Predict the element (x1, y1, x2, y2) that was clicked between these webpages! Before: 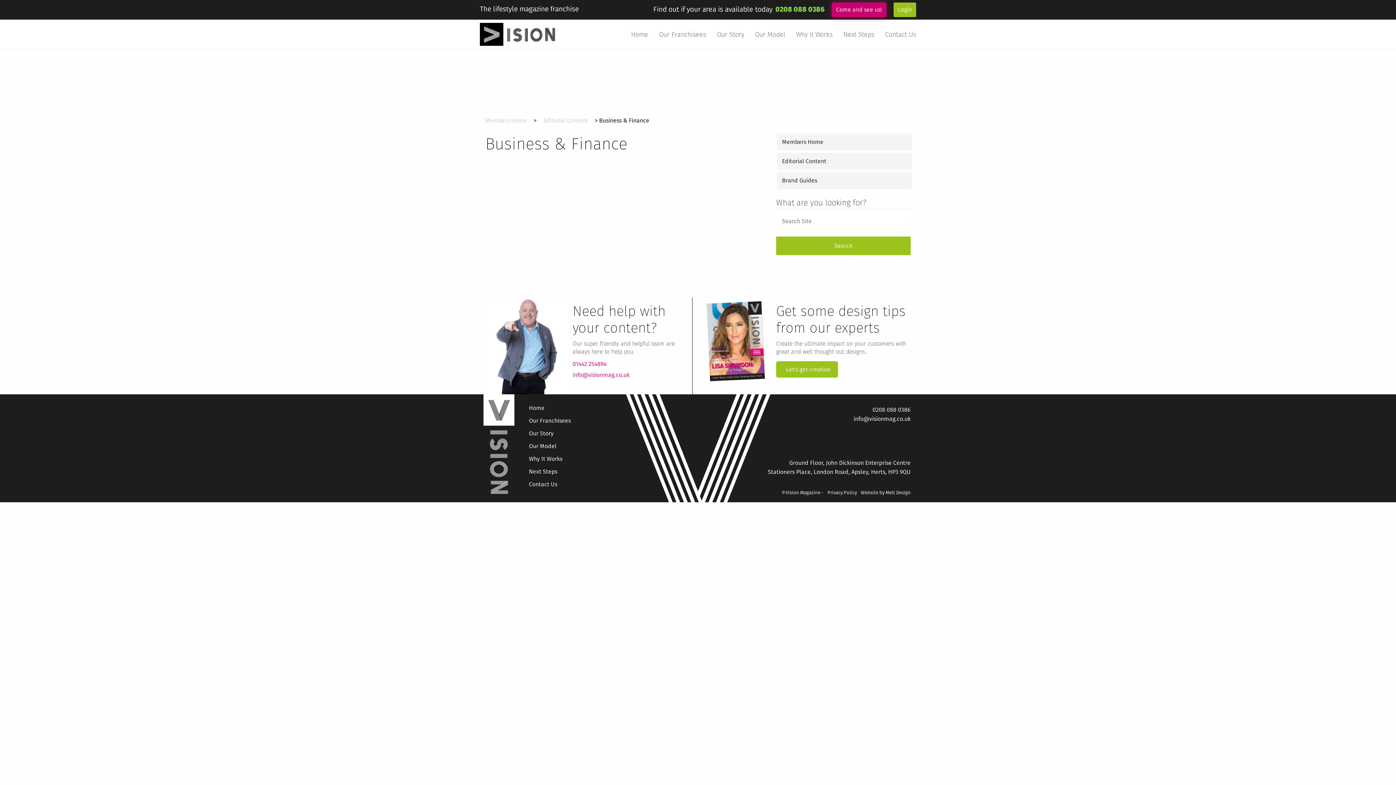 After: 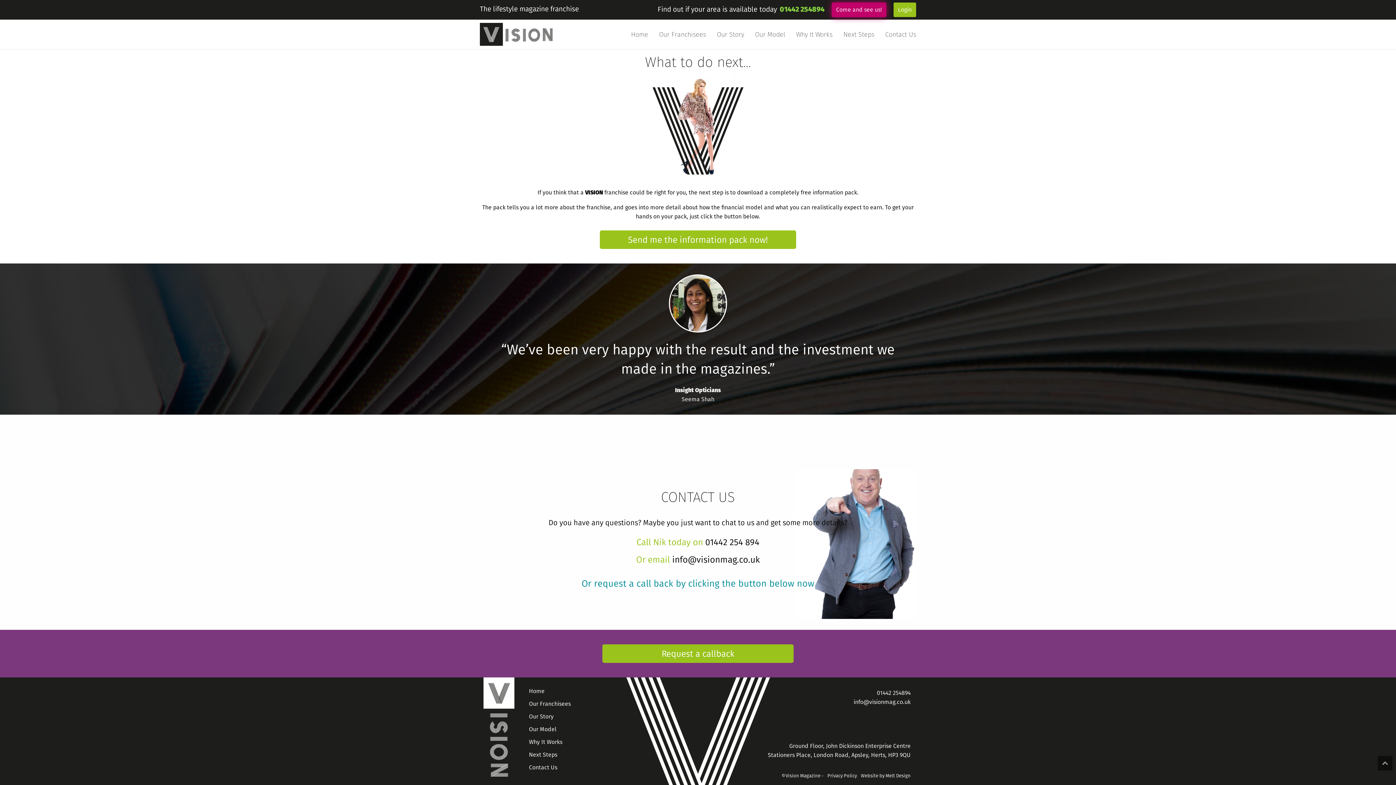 Action: bbox: (885, 29, 916, 40) label: Contact Us